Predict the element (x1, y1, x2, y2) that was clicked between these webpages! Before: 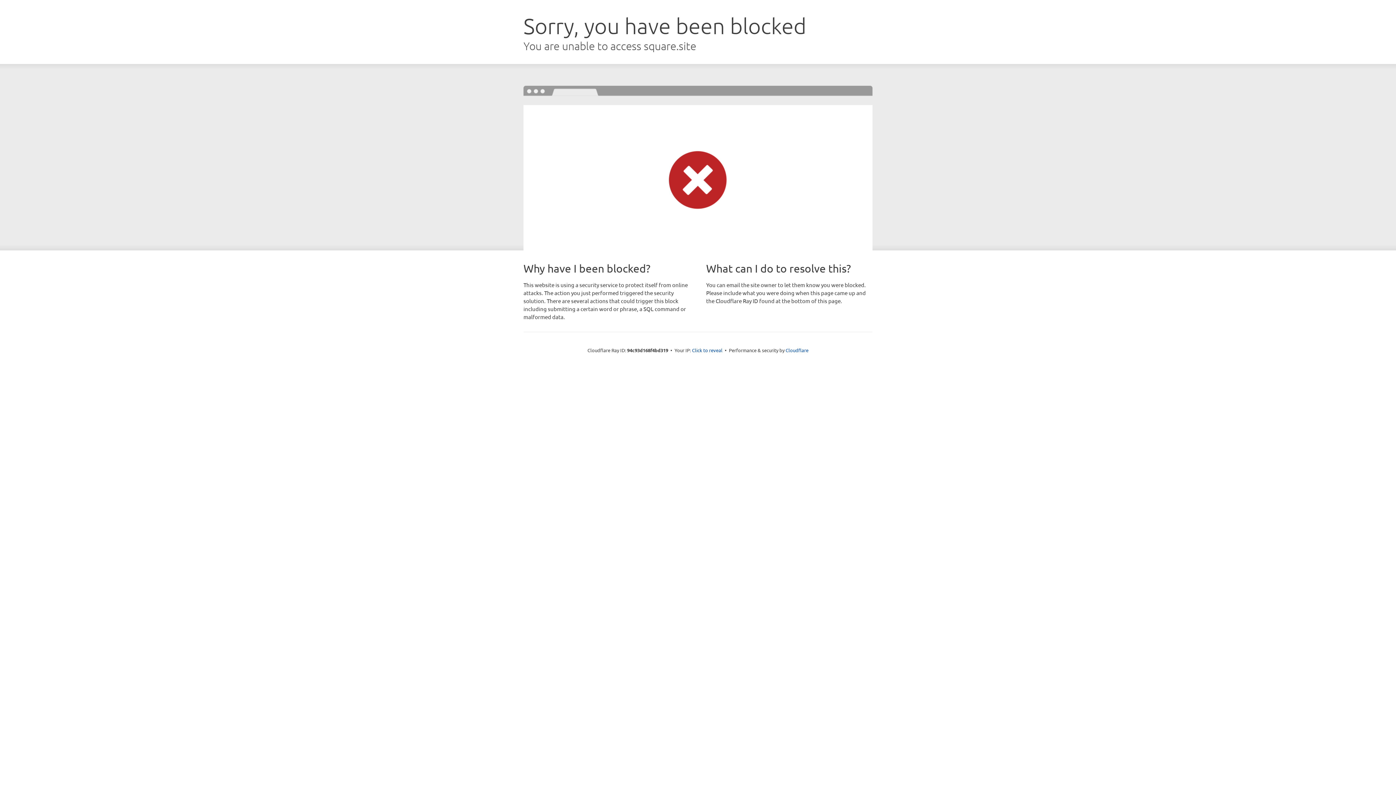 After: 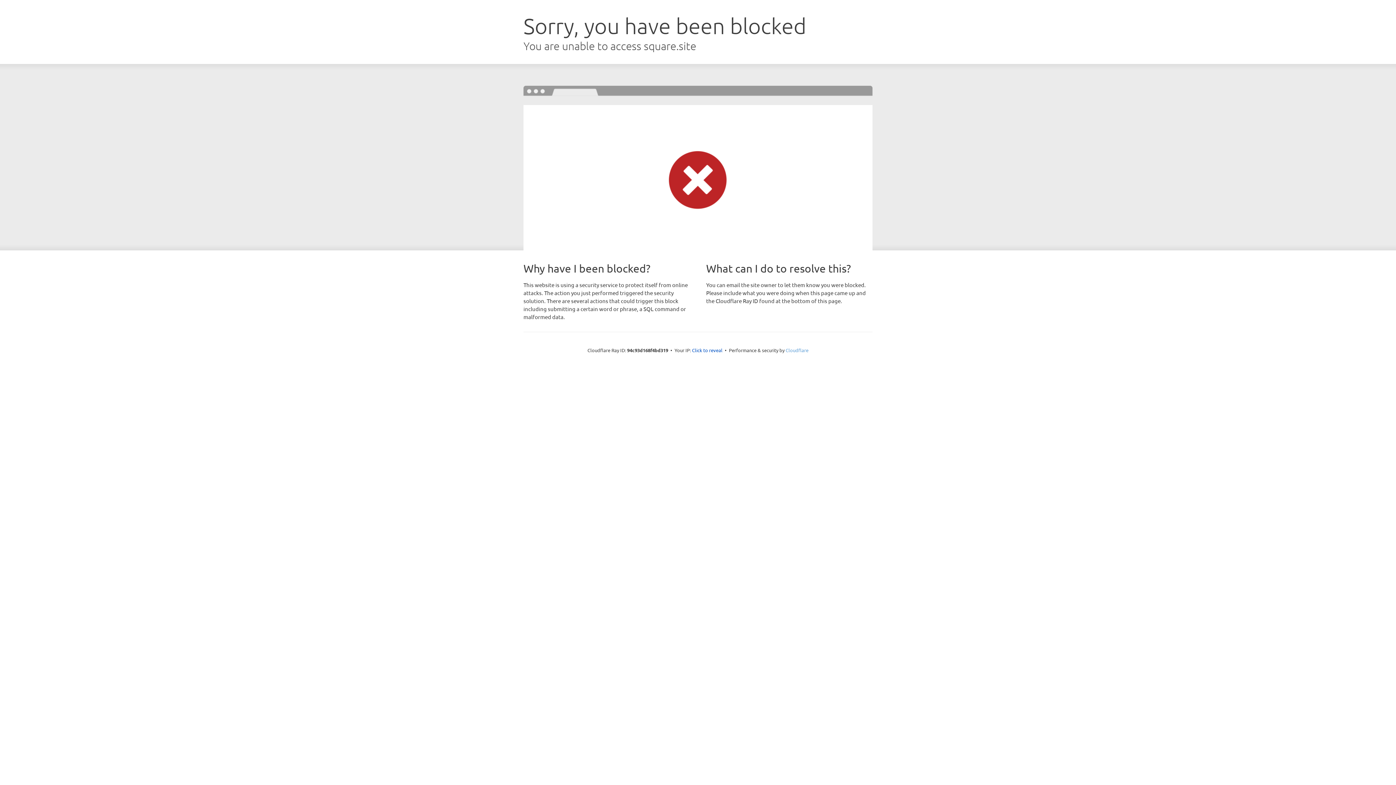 Action: bbox: (785, 347, 808, 353) label: Cloudflare